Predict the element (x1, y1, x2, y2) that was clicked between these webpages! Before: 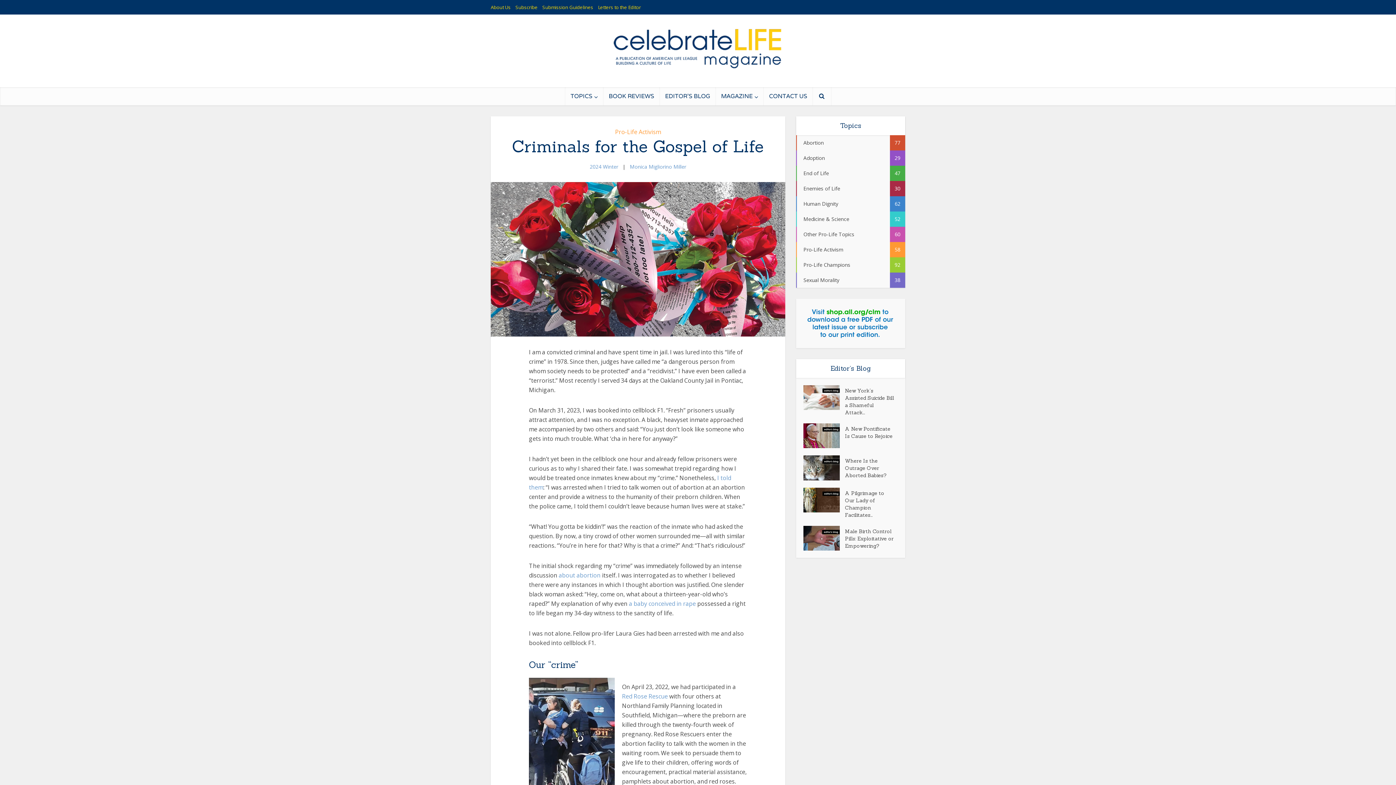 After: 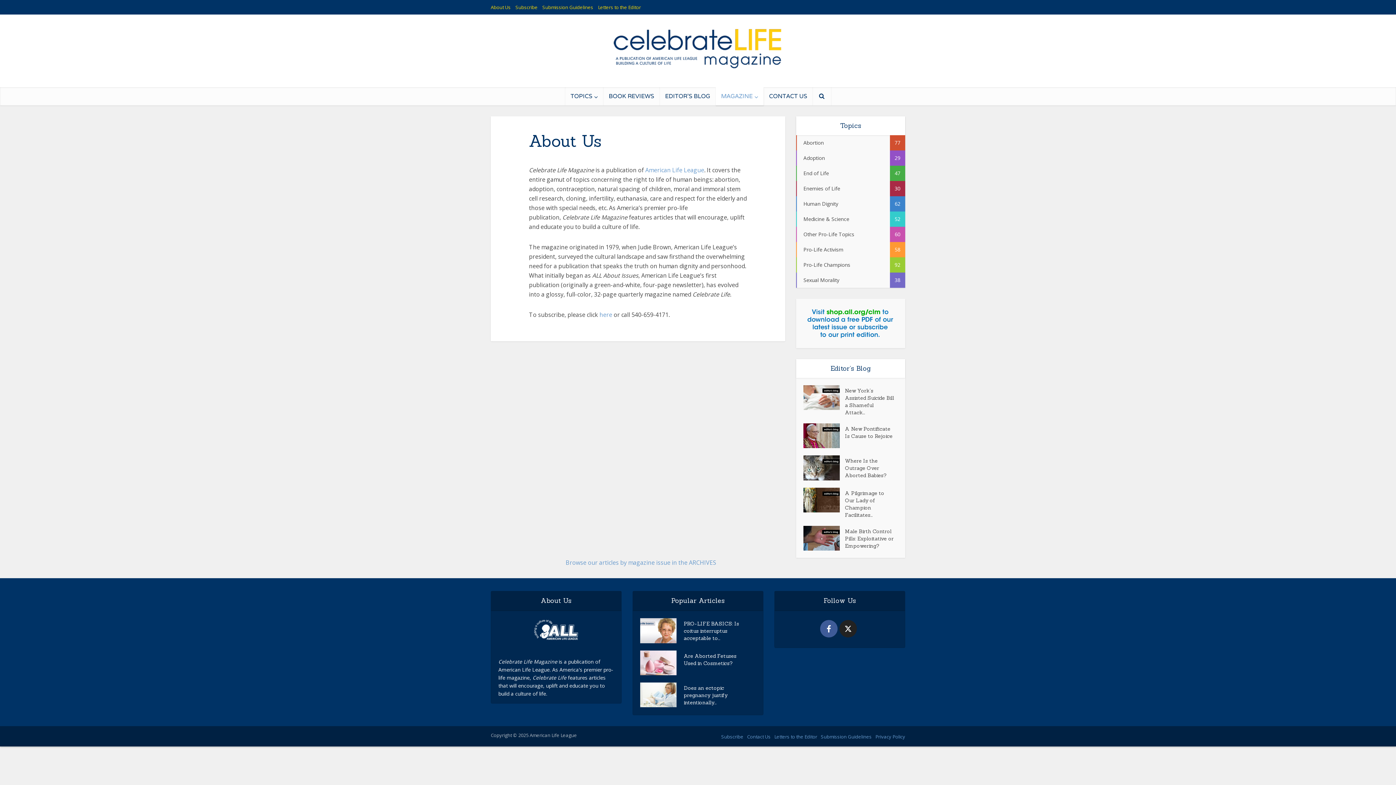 Action: bbox: (715, 87, 763, 105) label: MAGAZINE